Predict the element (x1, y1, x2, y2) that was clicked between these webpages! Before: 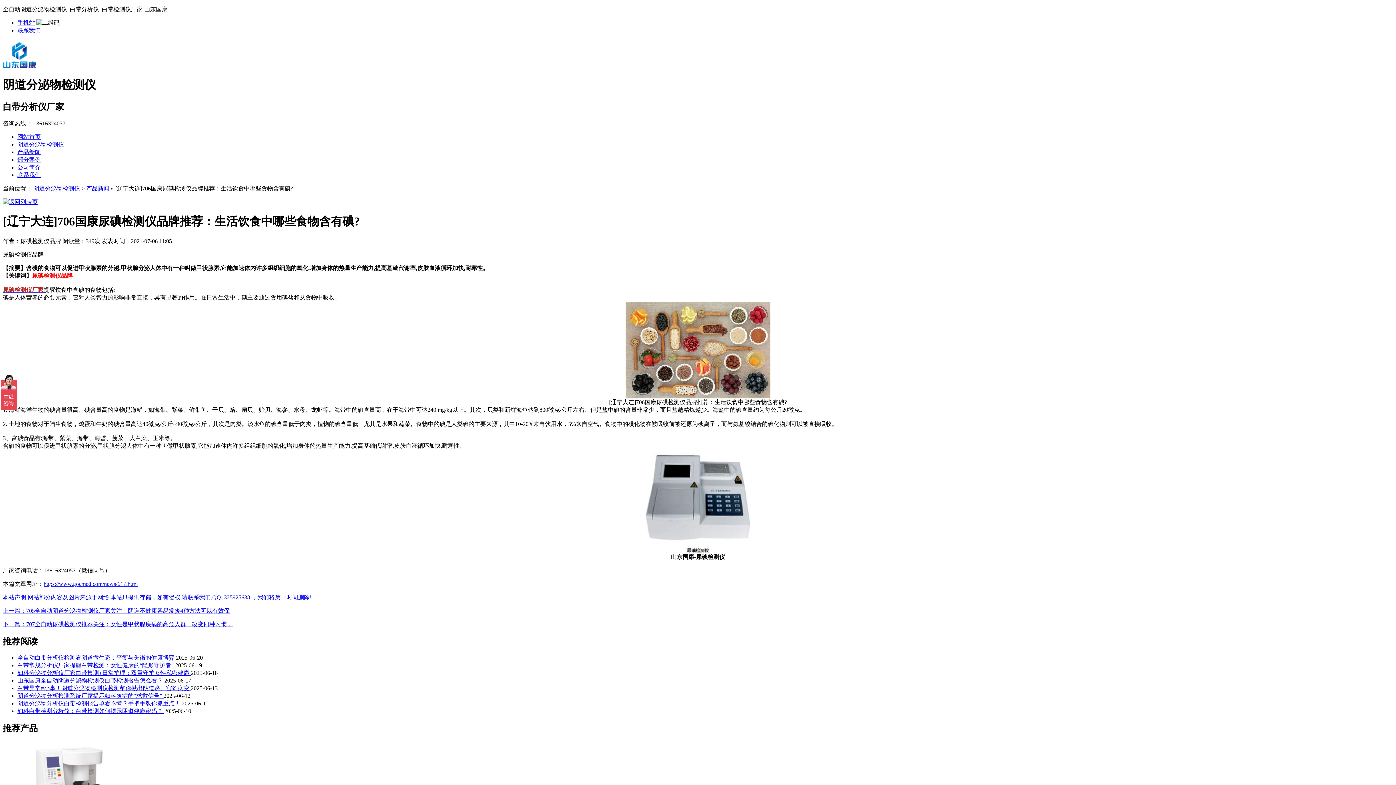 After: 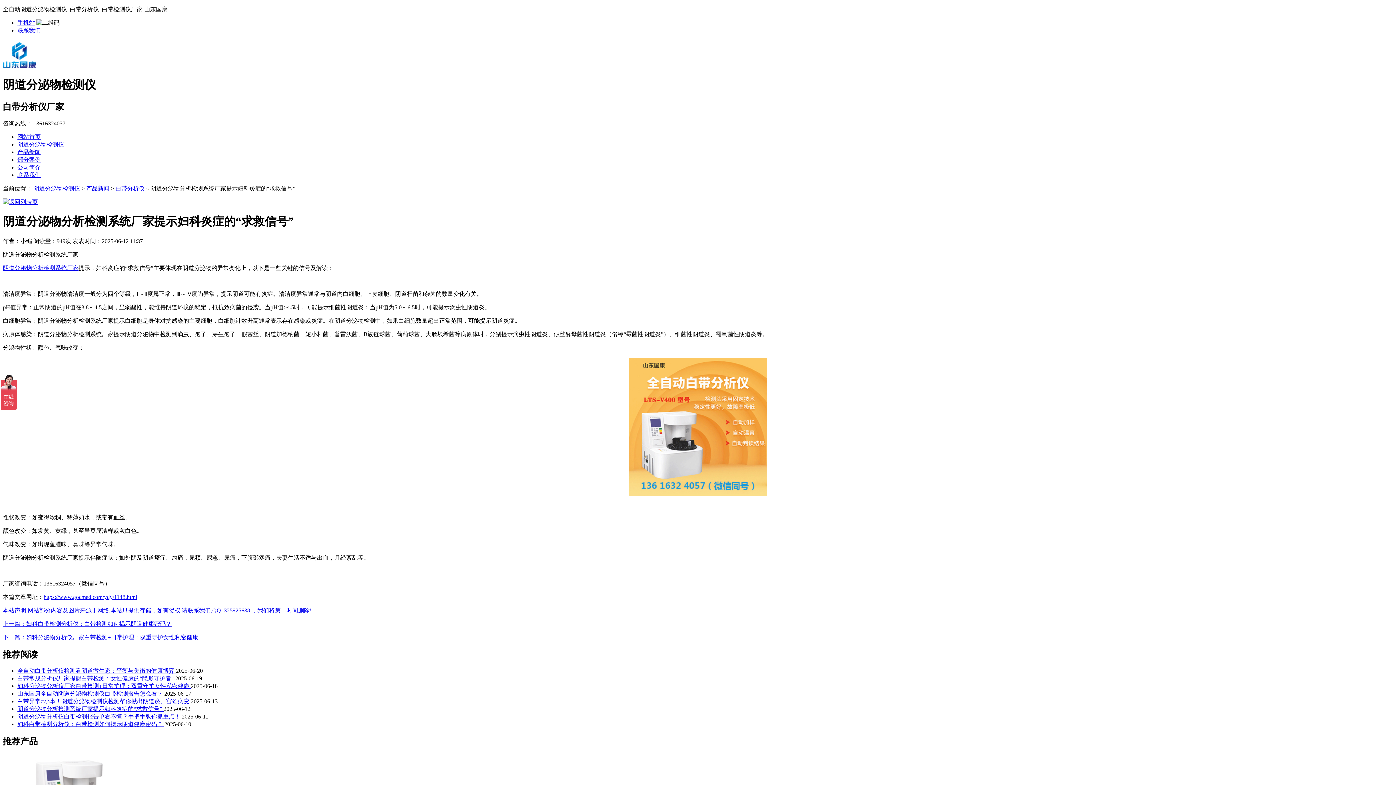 Action: bbox: (17, 693, 163, 699) label: 阴道分泌物分析检测系统厂家提示妇科炎症的“求救信号” 